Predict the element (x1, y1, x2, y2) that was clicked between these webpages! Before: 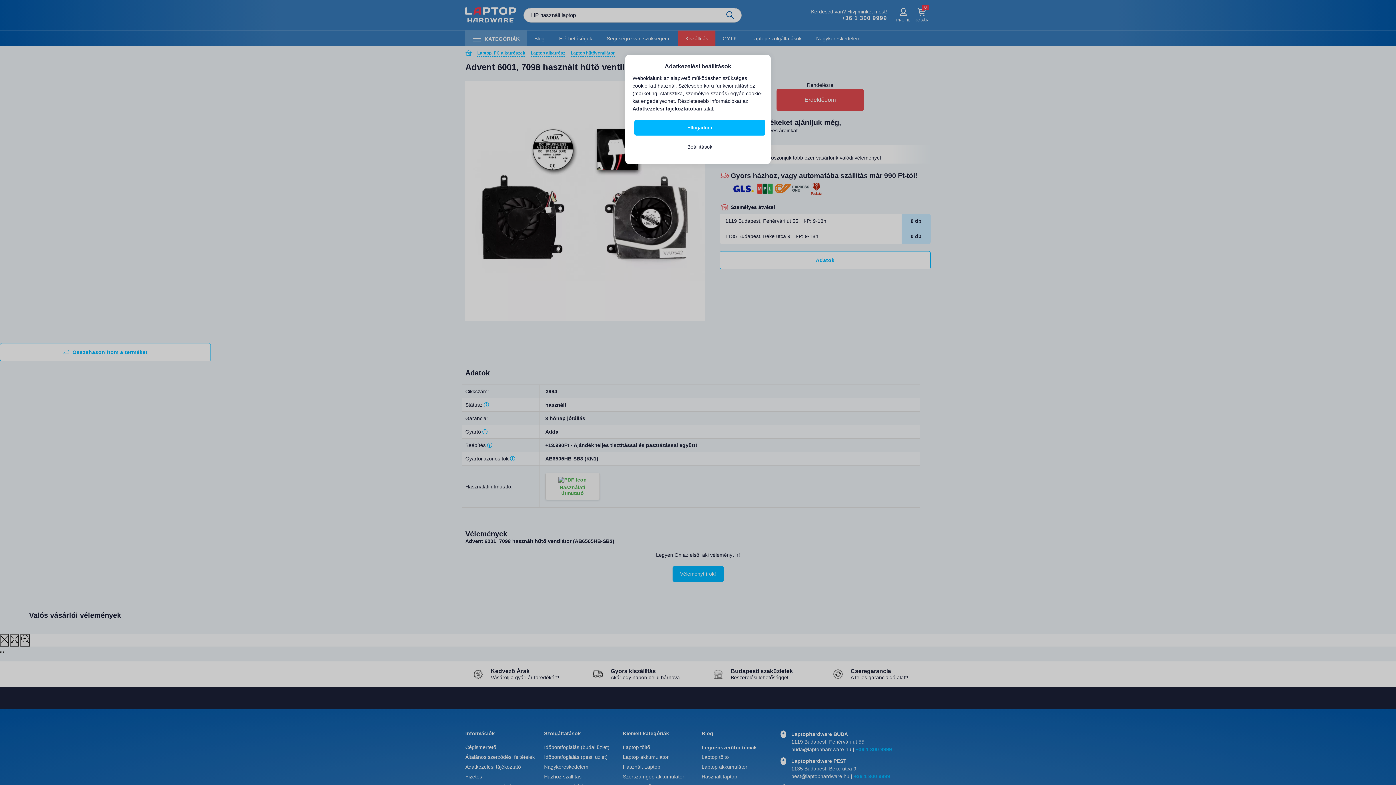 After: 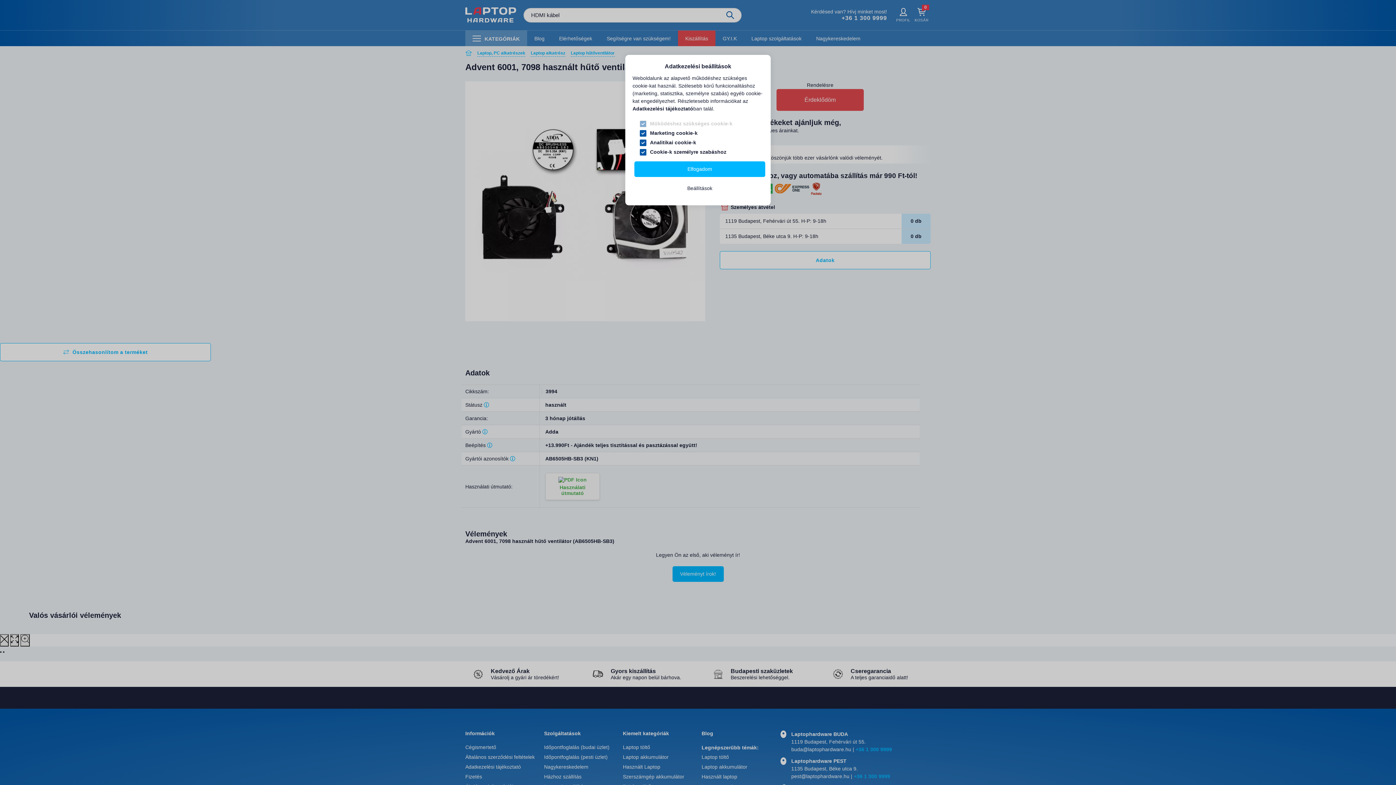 Action: bbox: (634, 139, 765, 154) label: Beállítások